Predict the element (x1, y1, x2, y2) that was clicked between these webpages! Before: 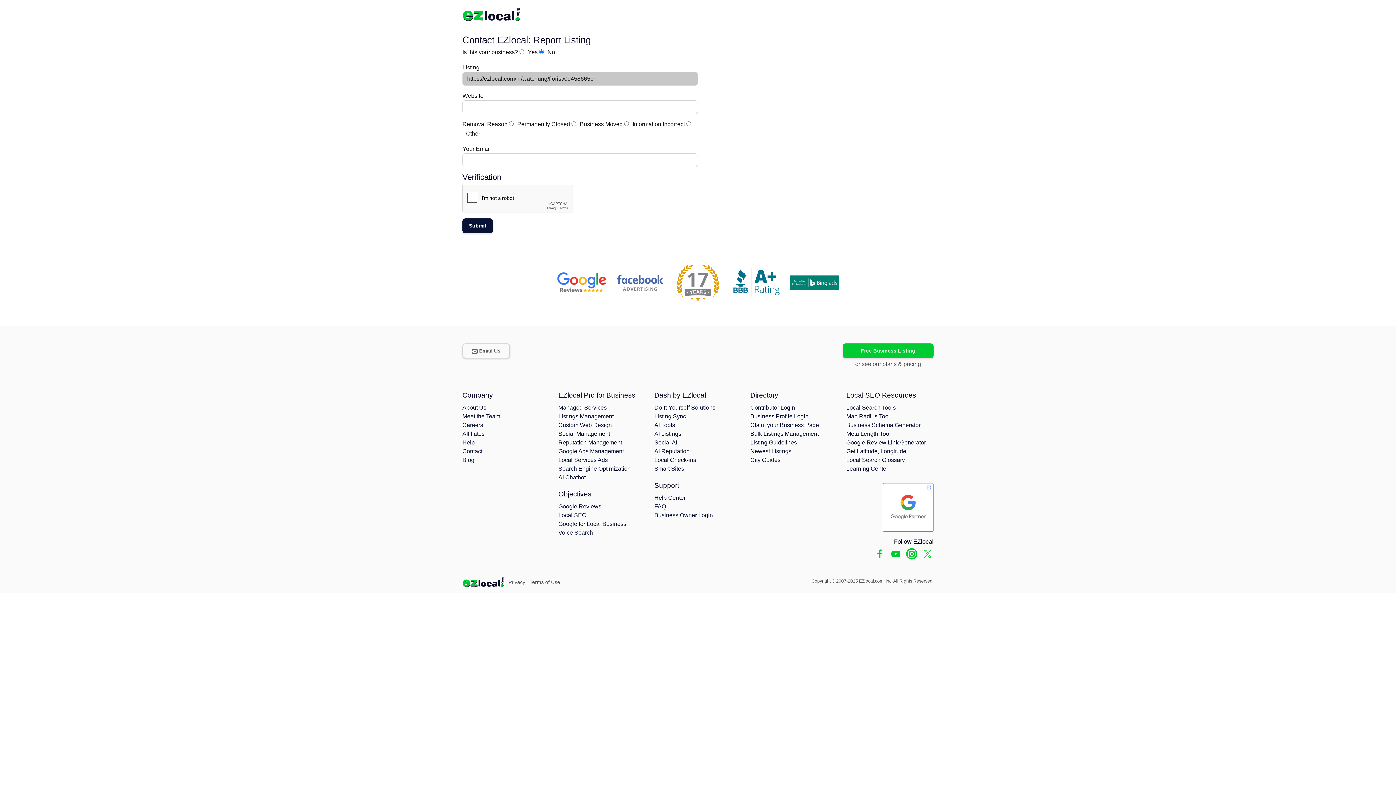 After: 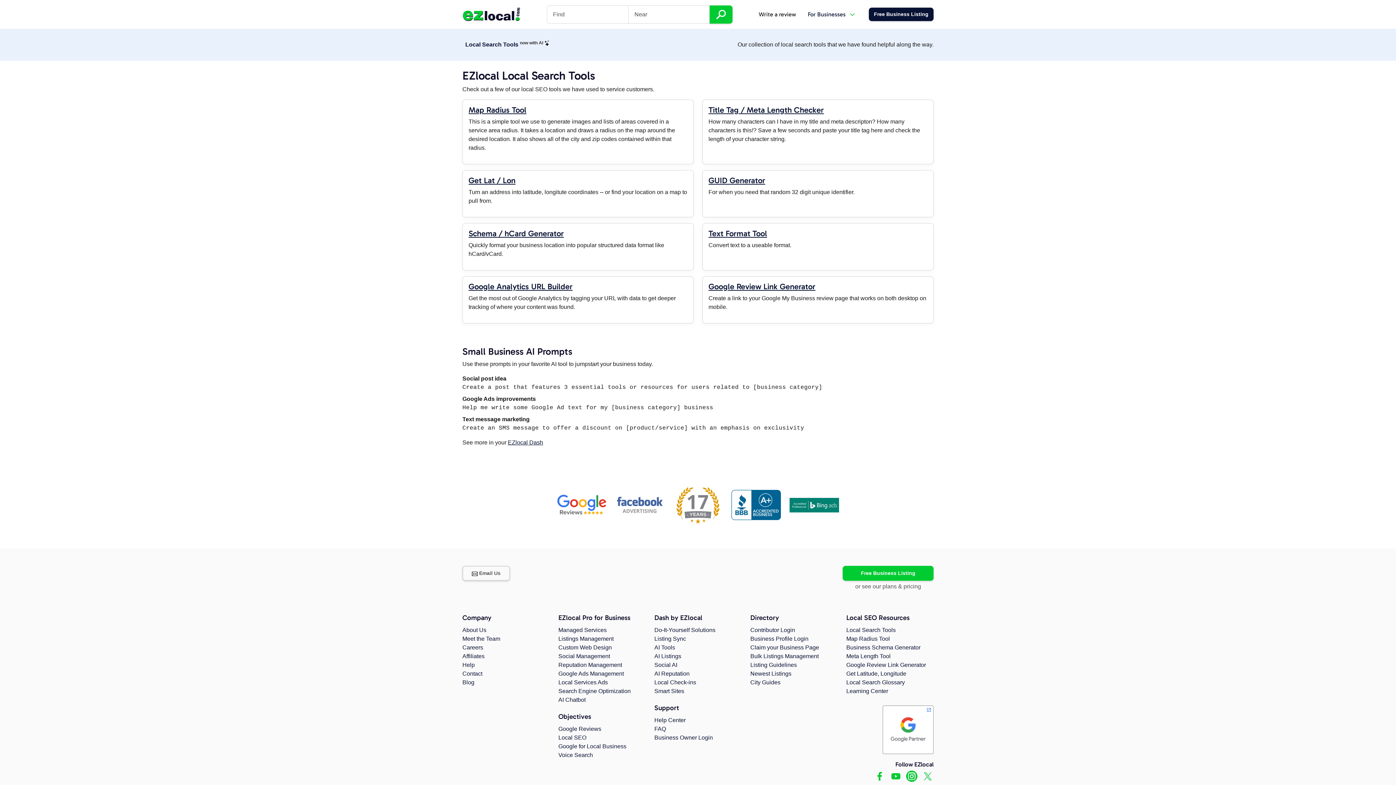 Action: bbox: (846, 404, 896, 411) label: Local Search Tools